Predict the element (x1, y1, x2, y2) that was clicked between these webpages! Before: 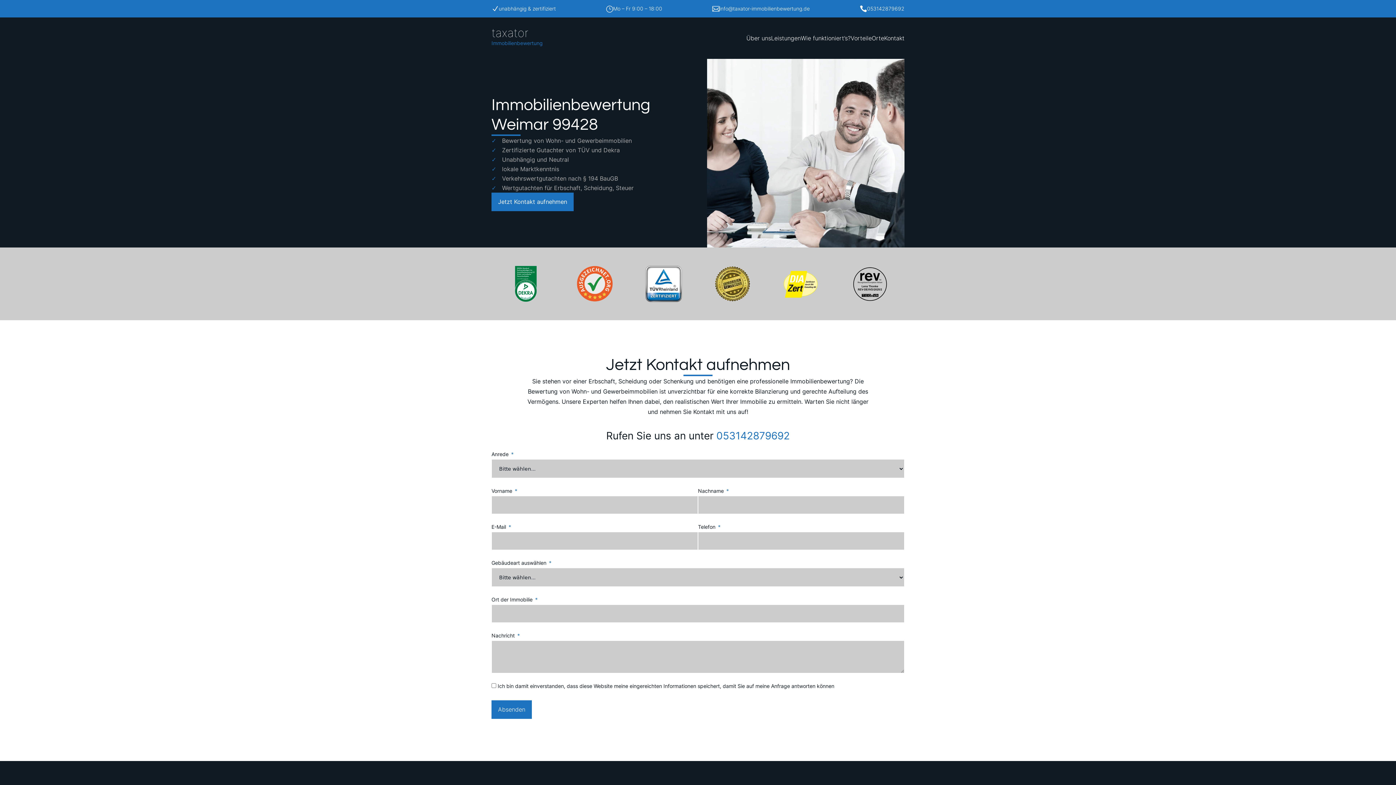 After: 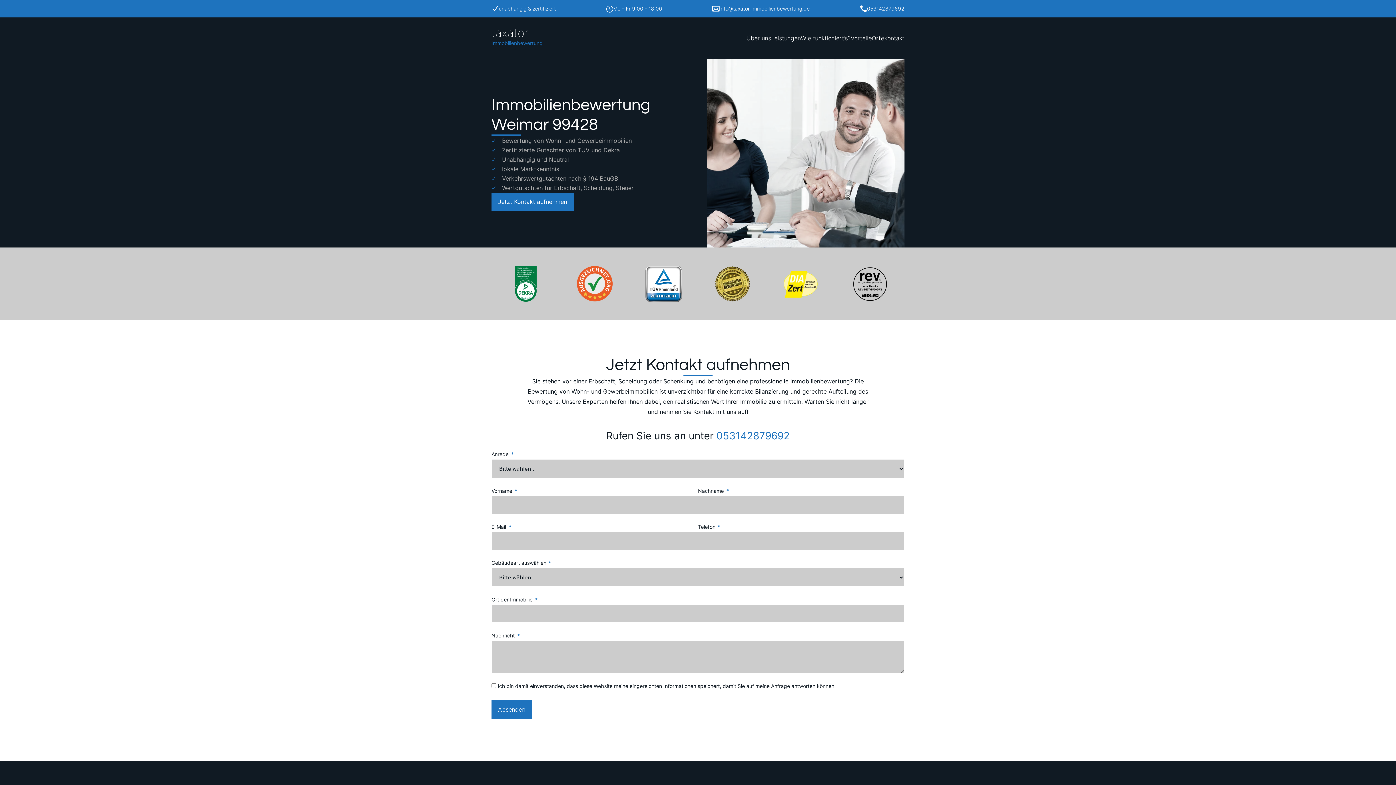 Action: bbox: (719, 5, 809, 11) label: info@taxator-immobilienbewertung.de